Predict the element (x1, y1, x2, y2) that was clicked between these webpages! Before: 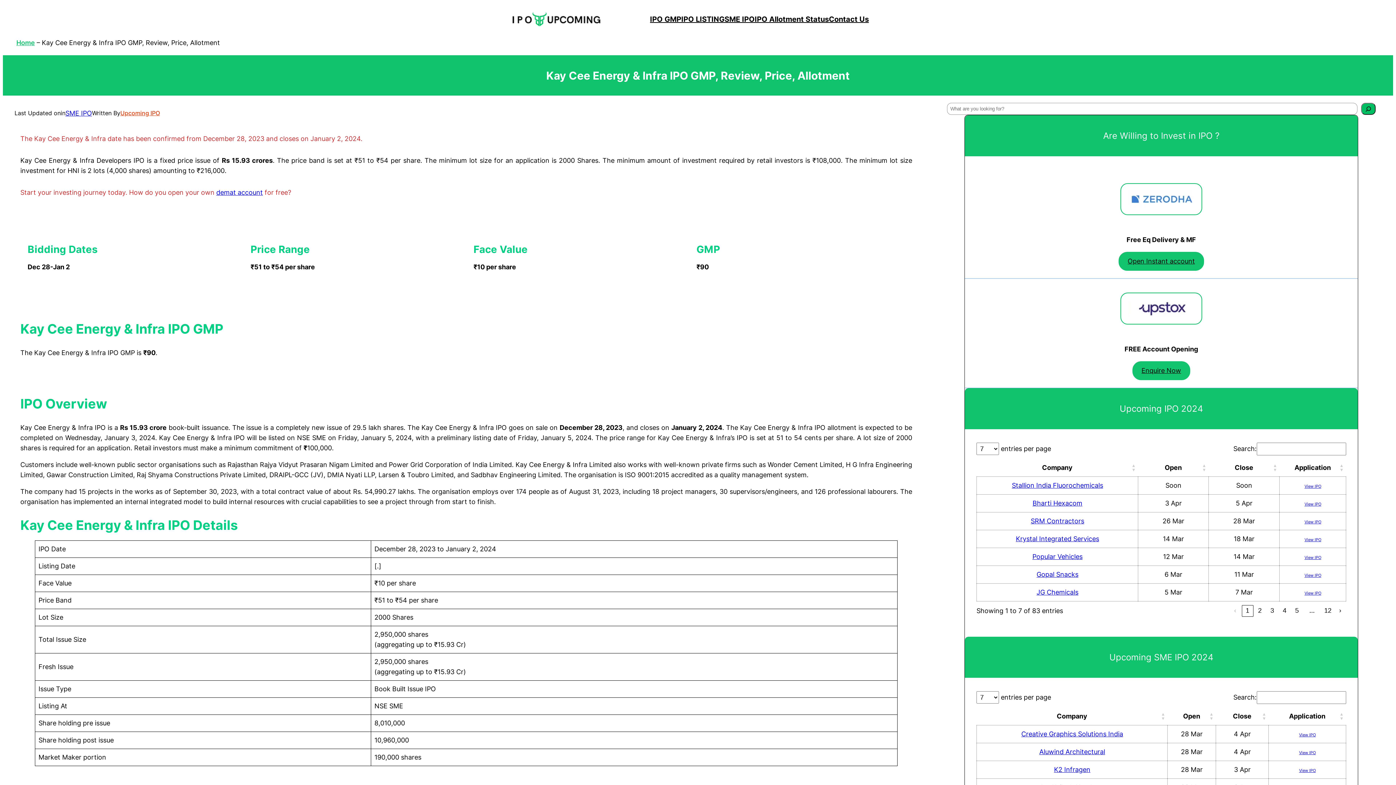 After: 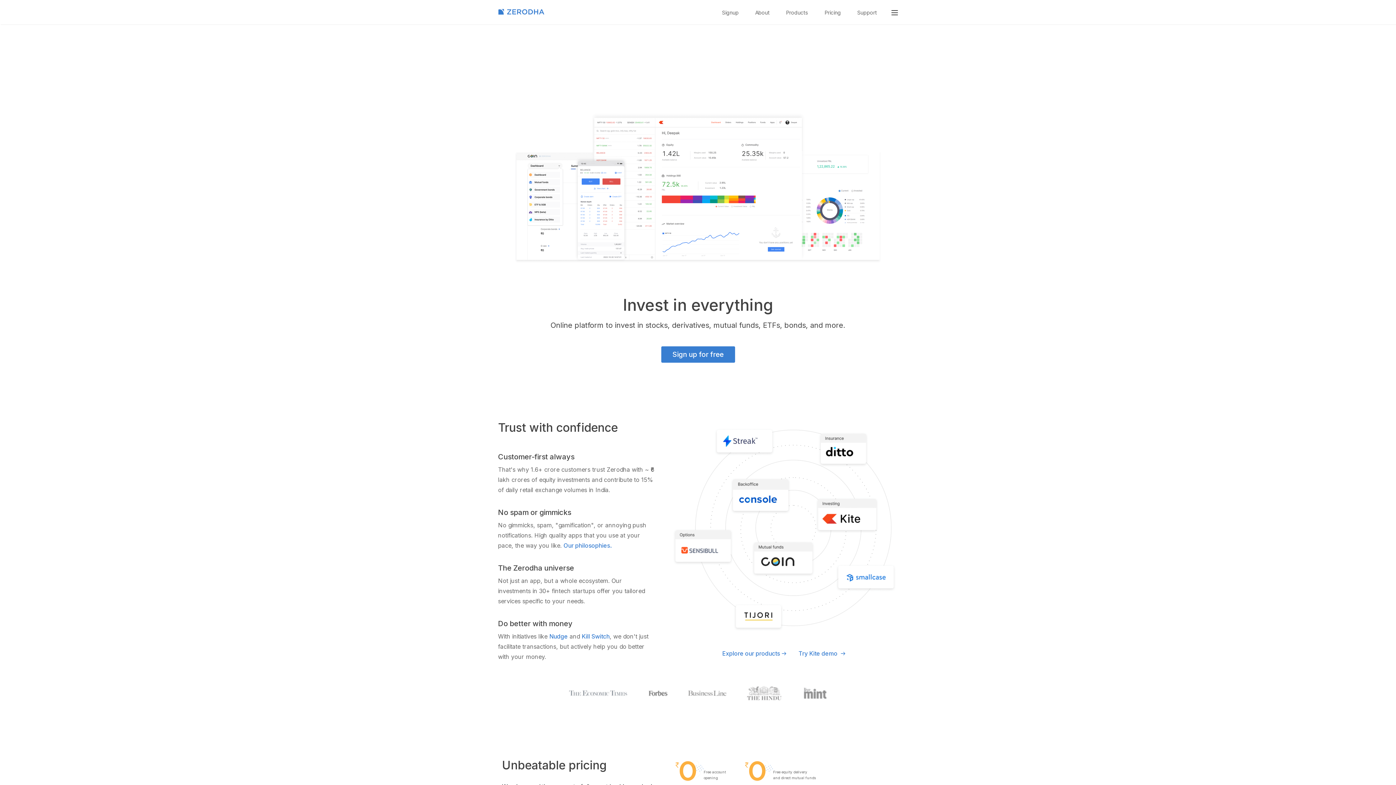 Action: bbox: (1113, 183, 1209, 215)